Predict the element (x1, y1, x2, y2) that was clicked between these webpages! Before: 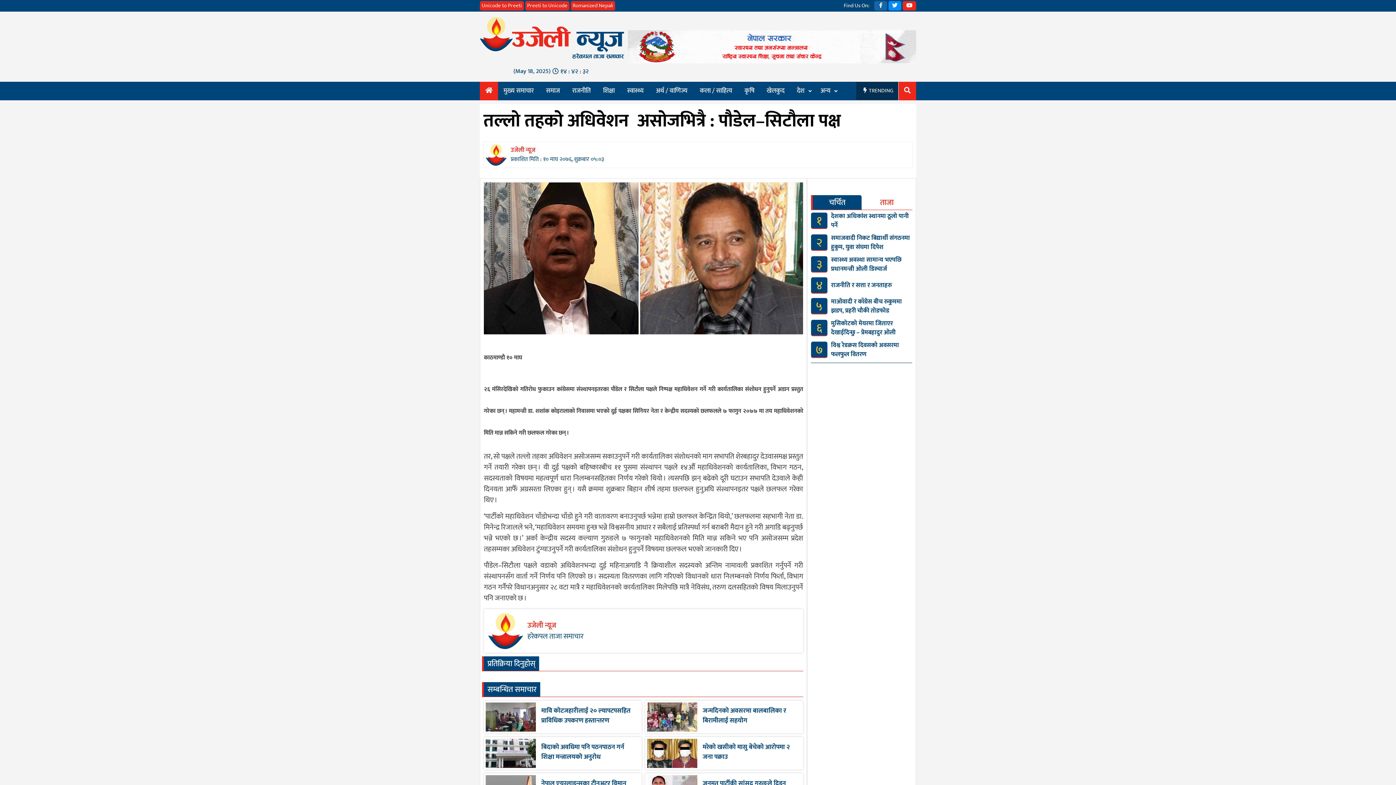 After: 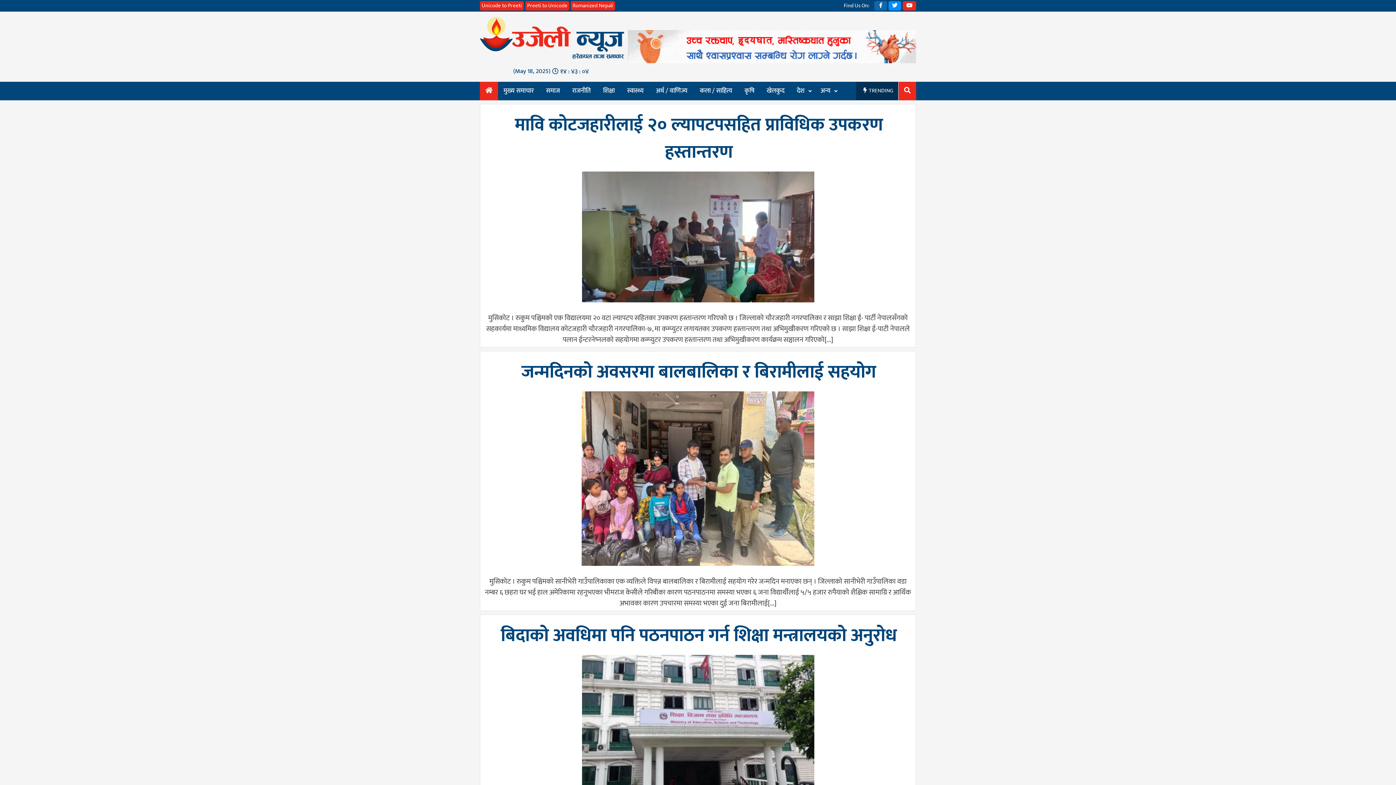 Action: bbox: (480, 17, 624, 59)